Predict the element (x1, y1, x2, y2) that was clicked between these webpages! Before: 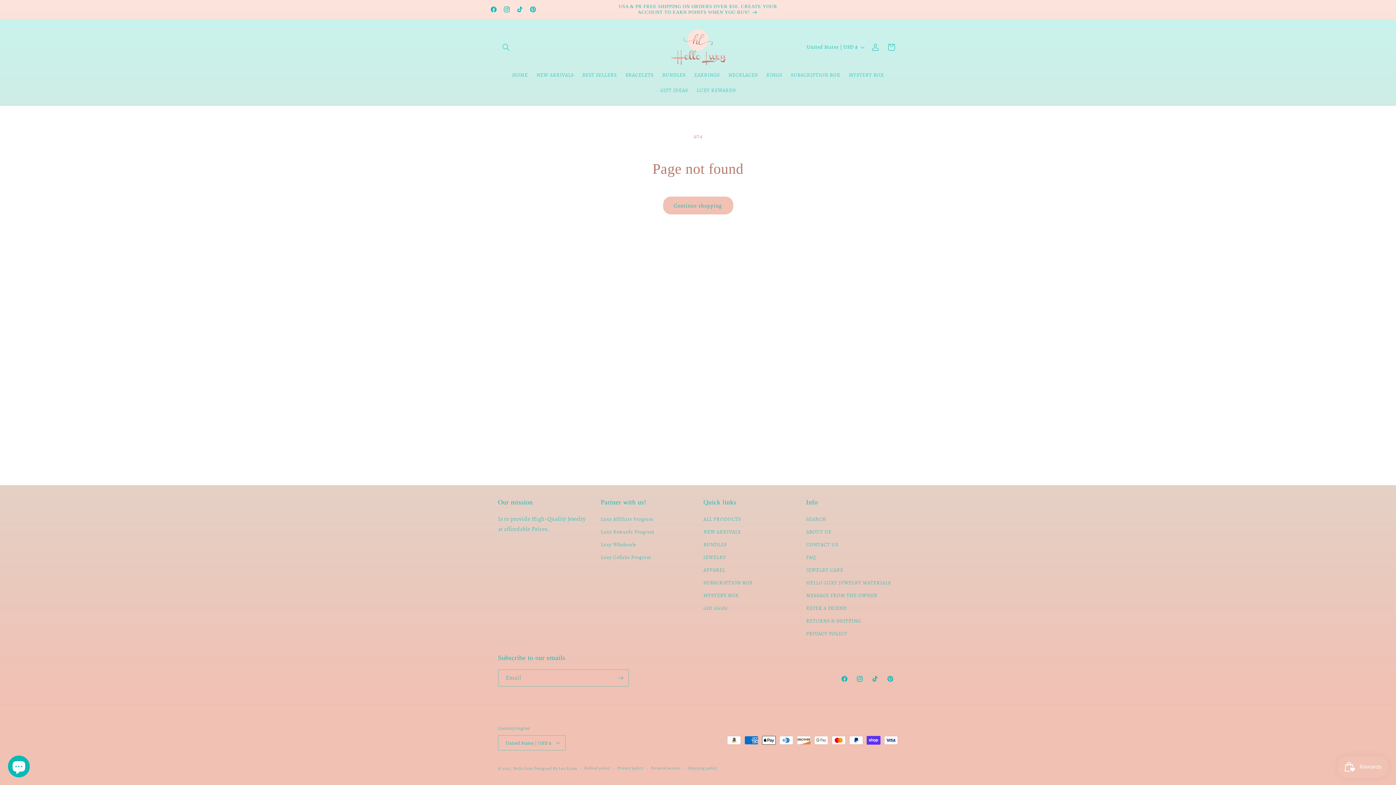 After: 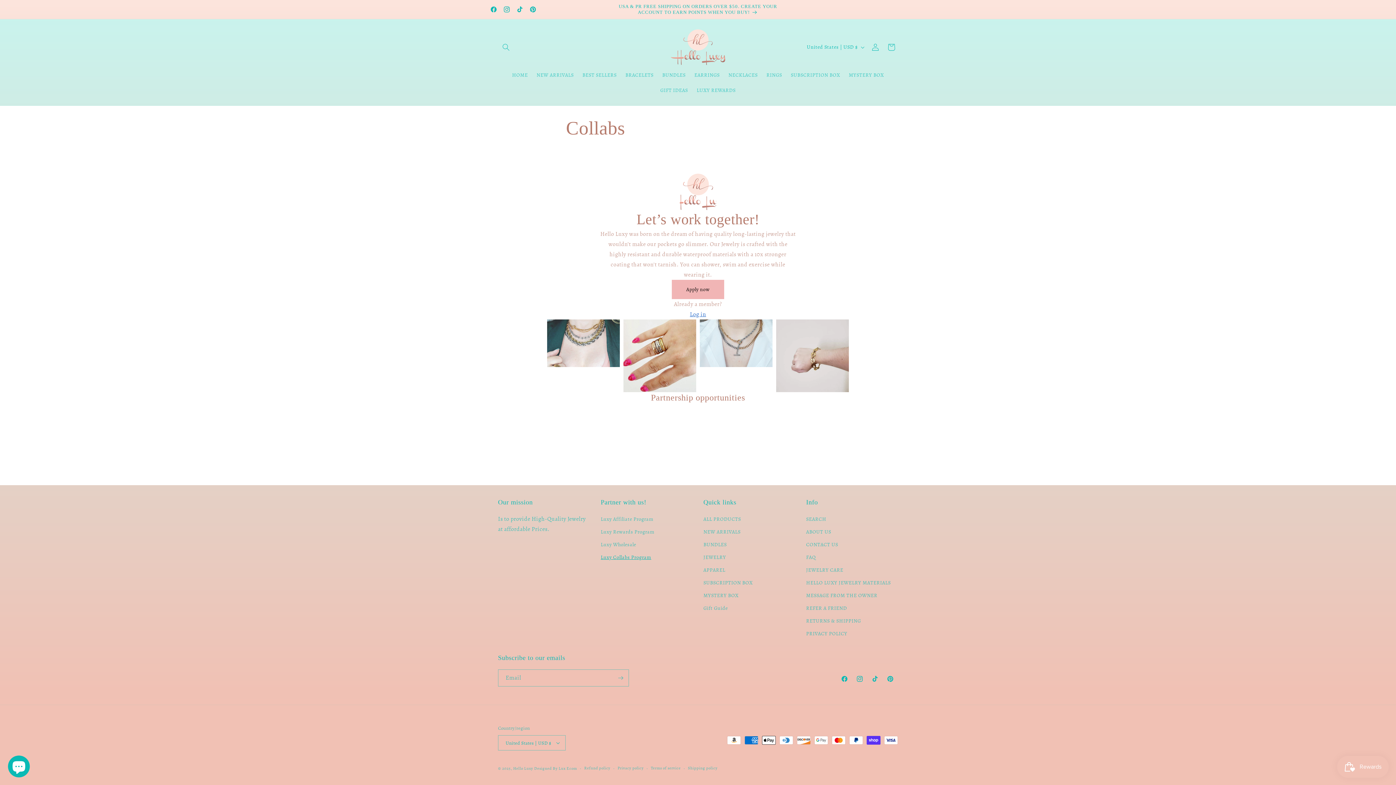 Action: label: Luxy Collabs Program bbox: (600, 551, 651, 564)